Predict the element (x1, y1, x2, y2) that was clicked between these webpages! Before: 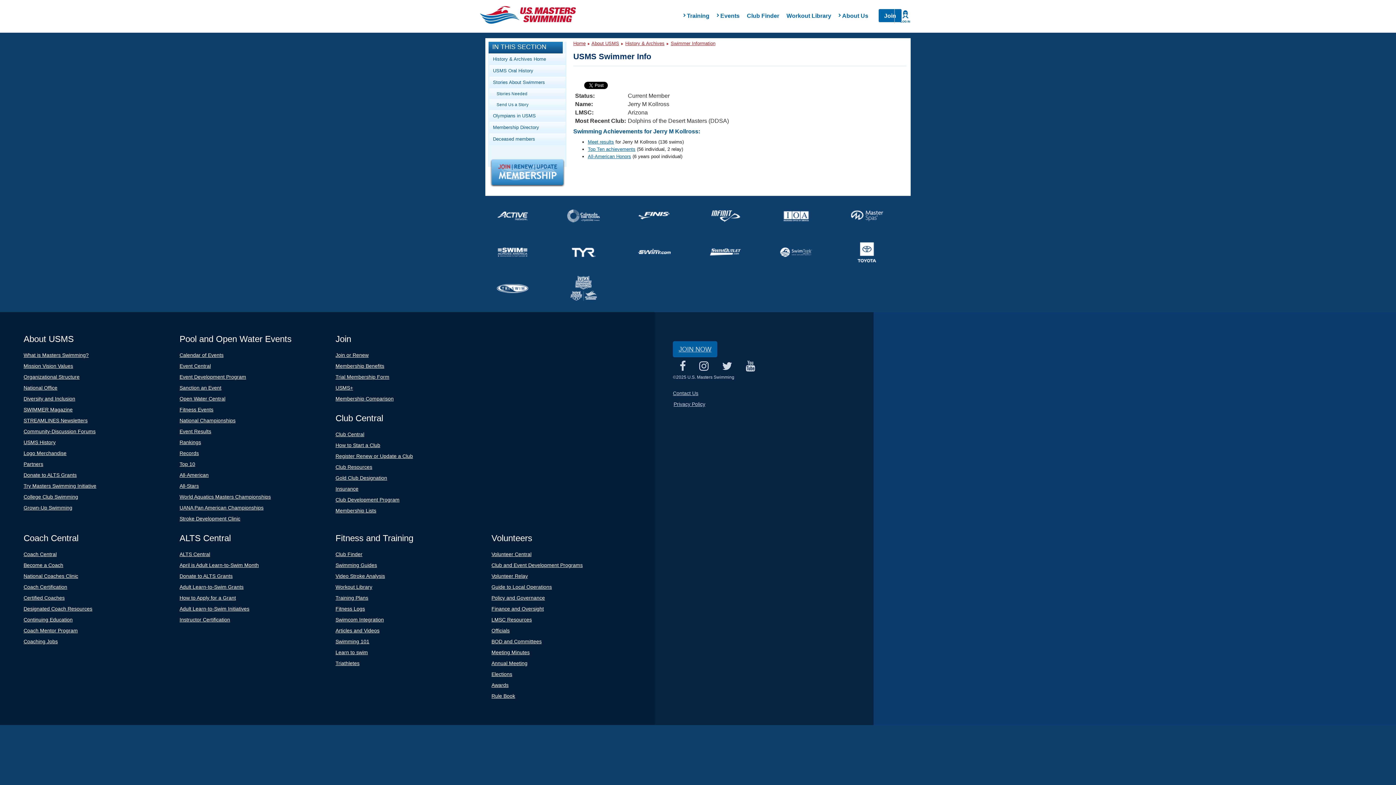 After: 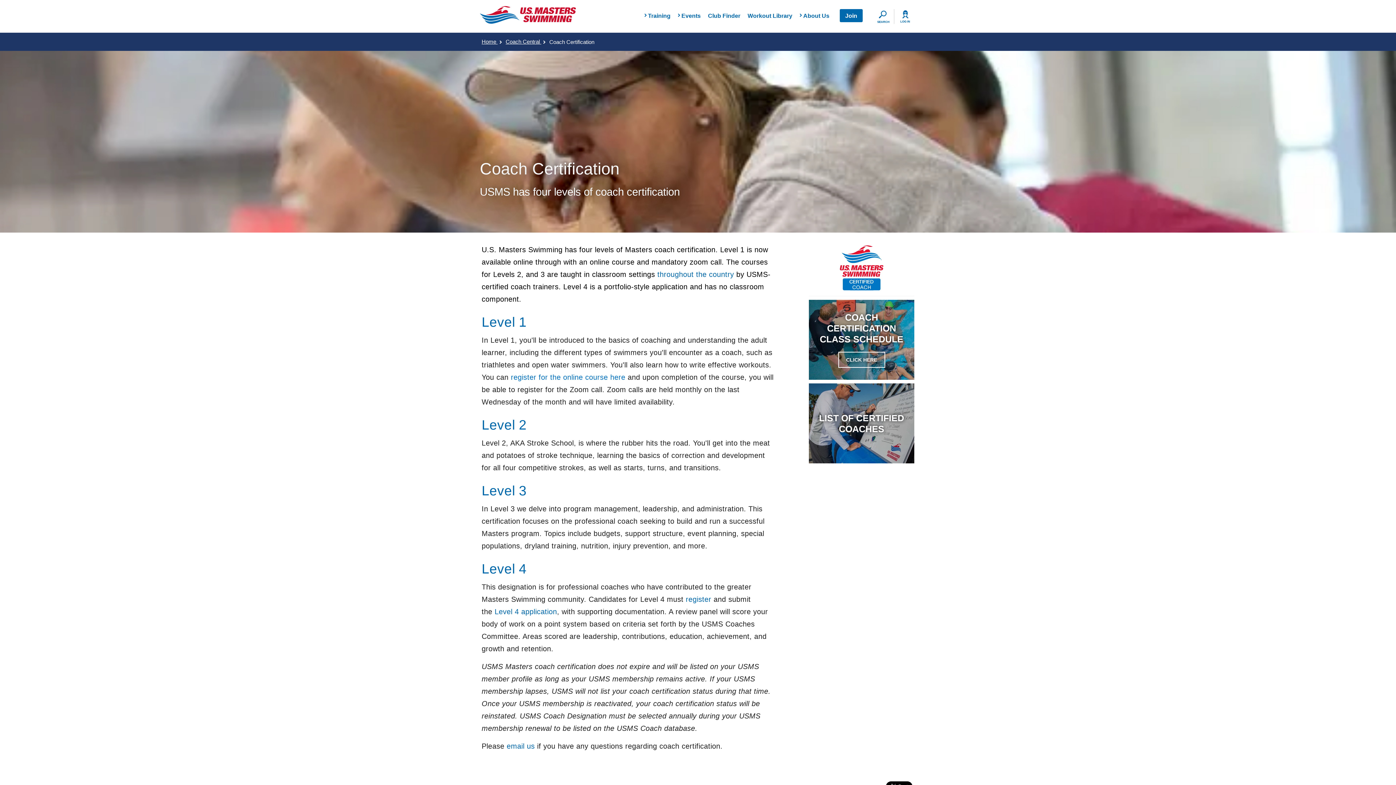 Action: label: Coach Certification bbox: (23, 584, 67, 590)